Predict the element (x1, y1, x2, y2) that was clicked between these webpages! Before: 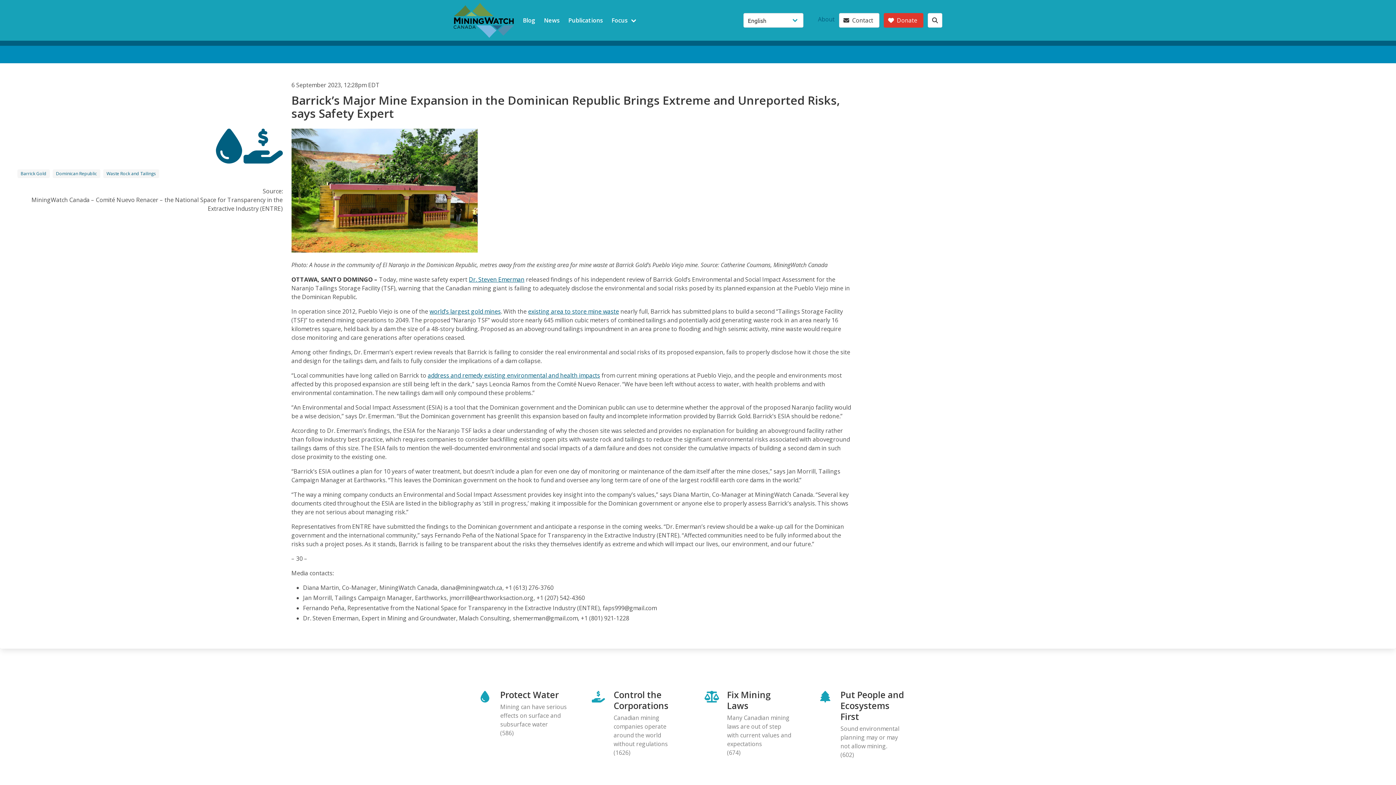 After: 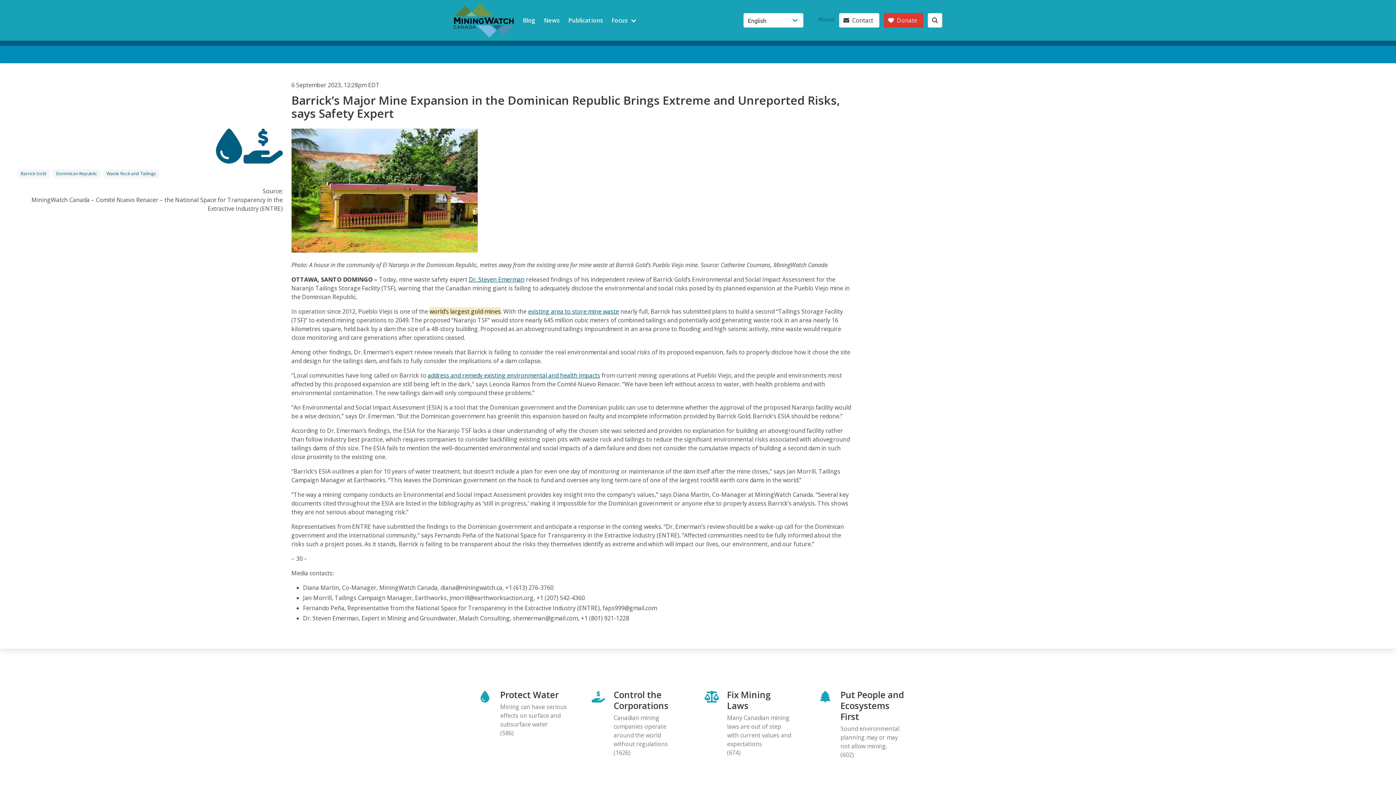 Action: bbox: (429, 307, 500, 315) label: world’s largest gold mines